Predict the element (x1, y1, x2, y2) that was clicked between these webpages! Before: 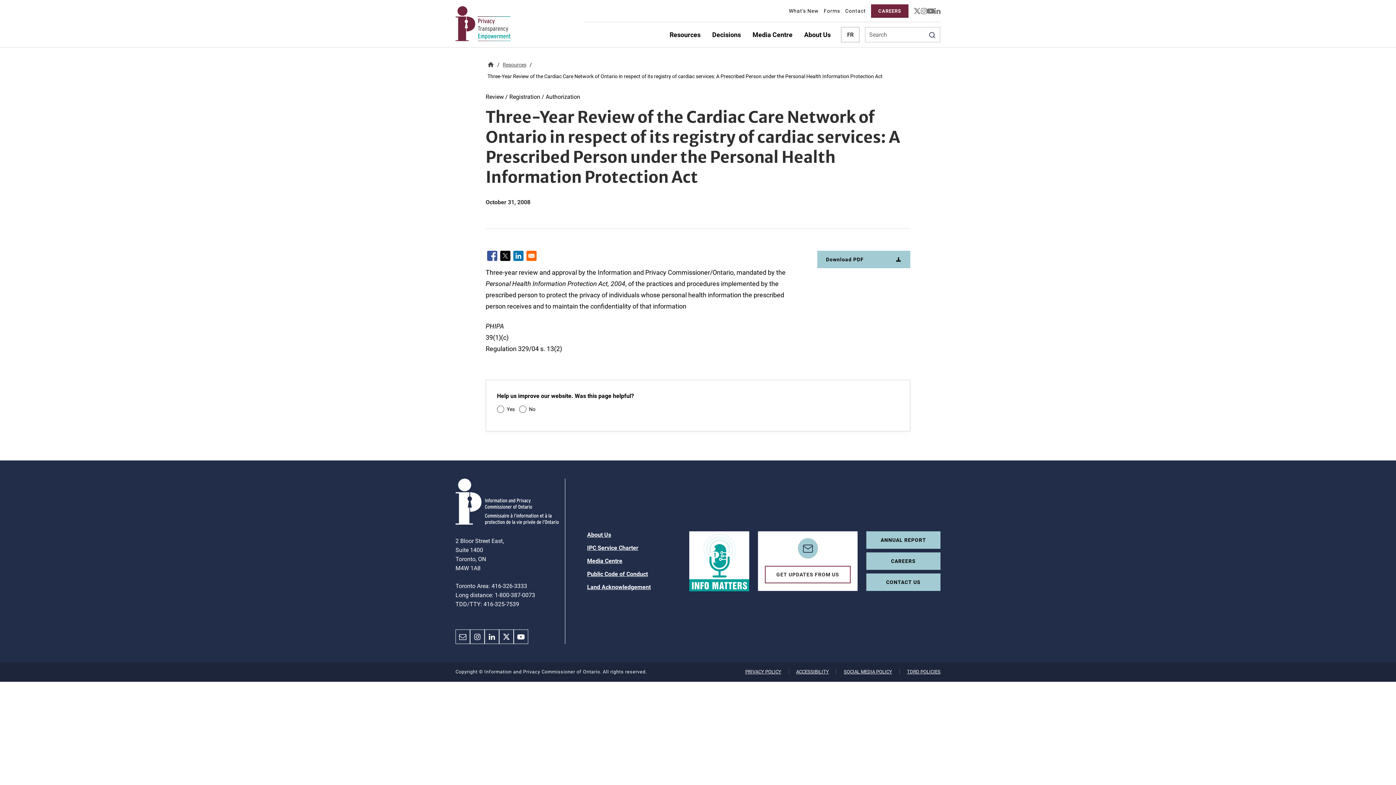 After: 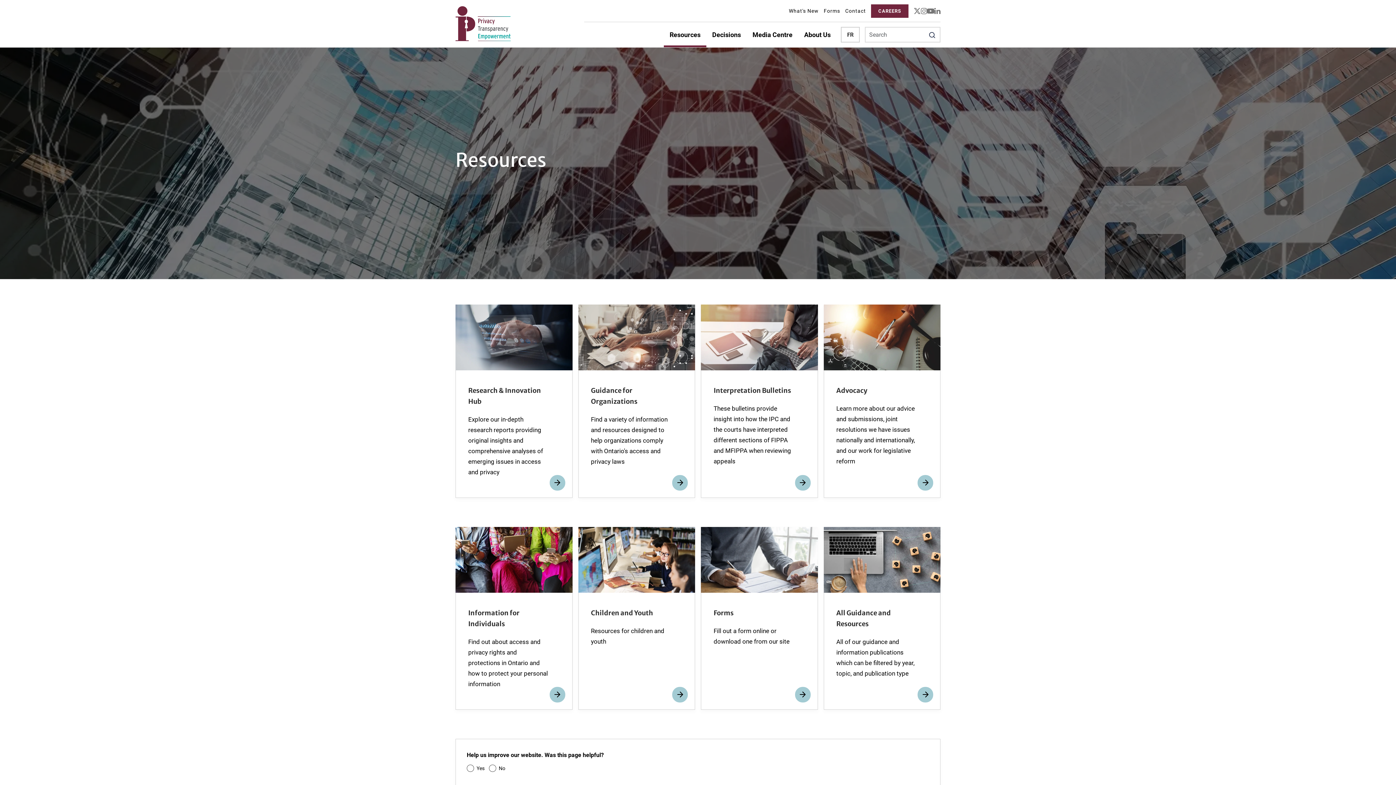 Action: bbox: (501, 59, 528, 70) label: Resources